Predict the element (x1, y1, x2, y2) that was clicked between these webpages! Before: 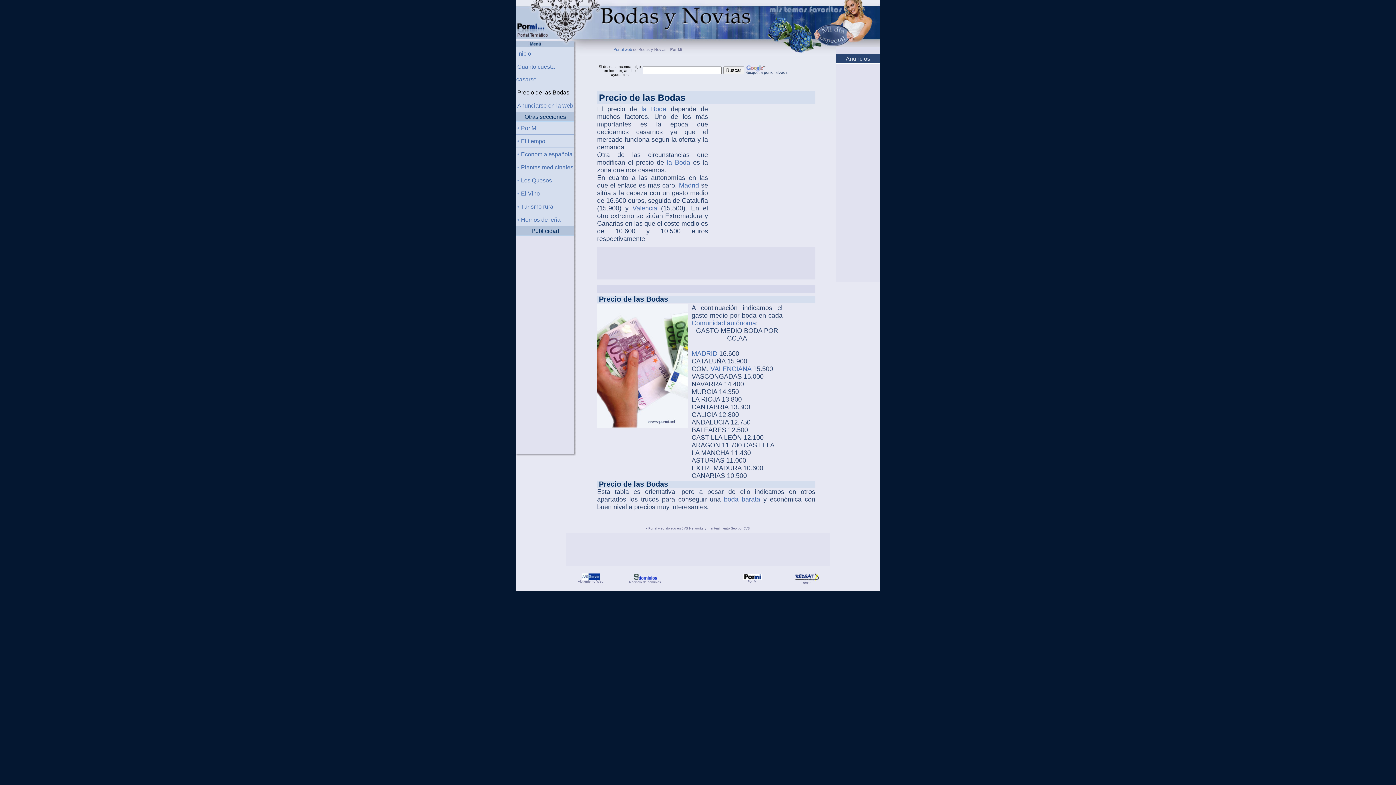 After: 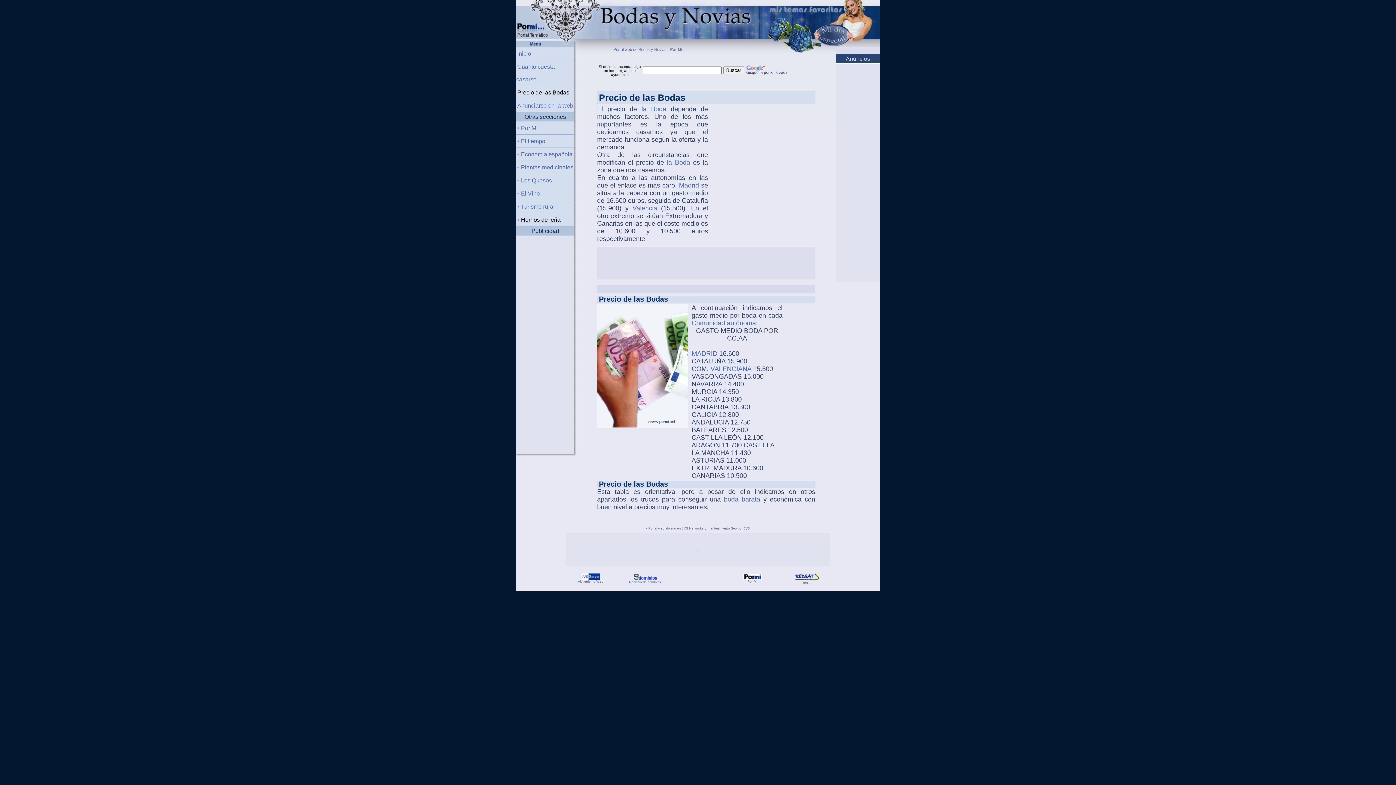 Action: bbox: (521, 216, 560, 222) label: Hornos de leña